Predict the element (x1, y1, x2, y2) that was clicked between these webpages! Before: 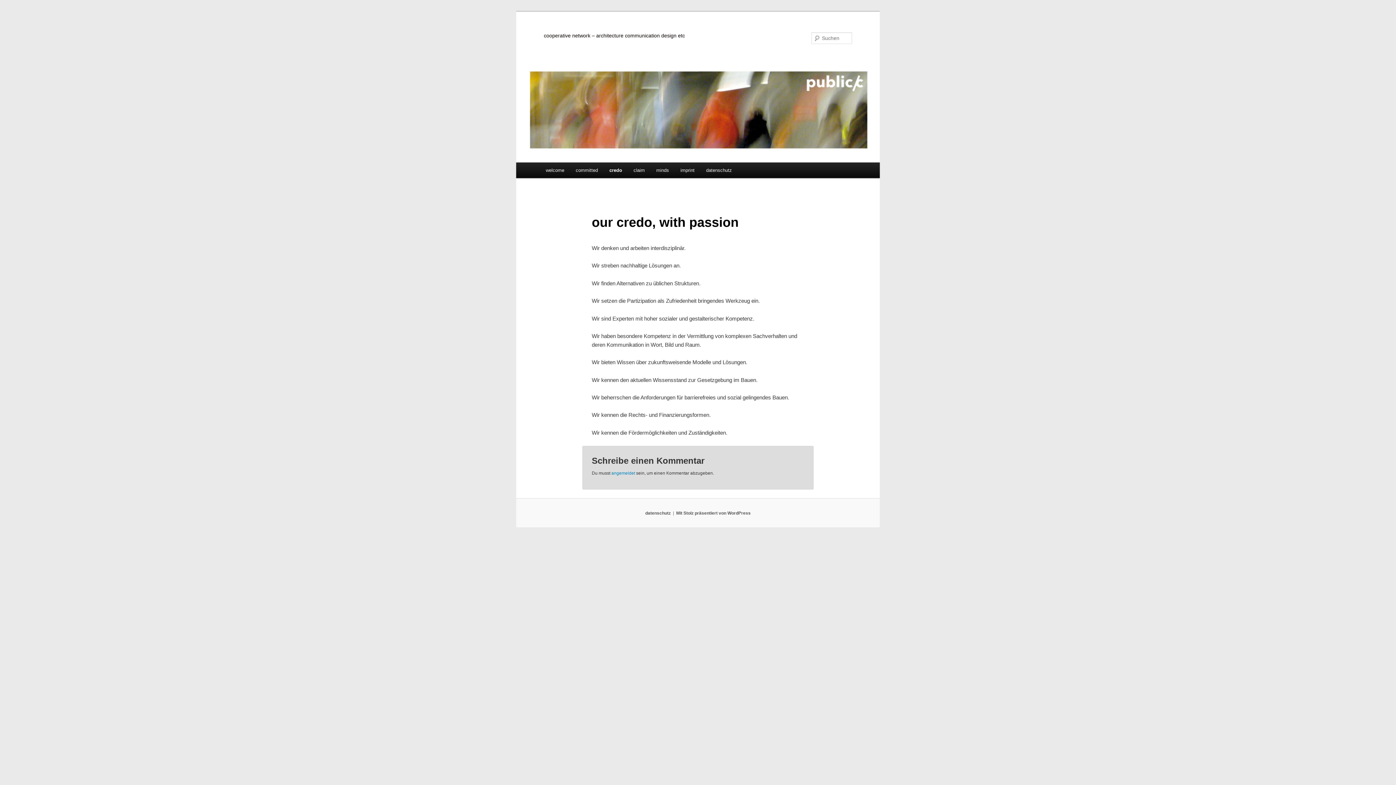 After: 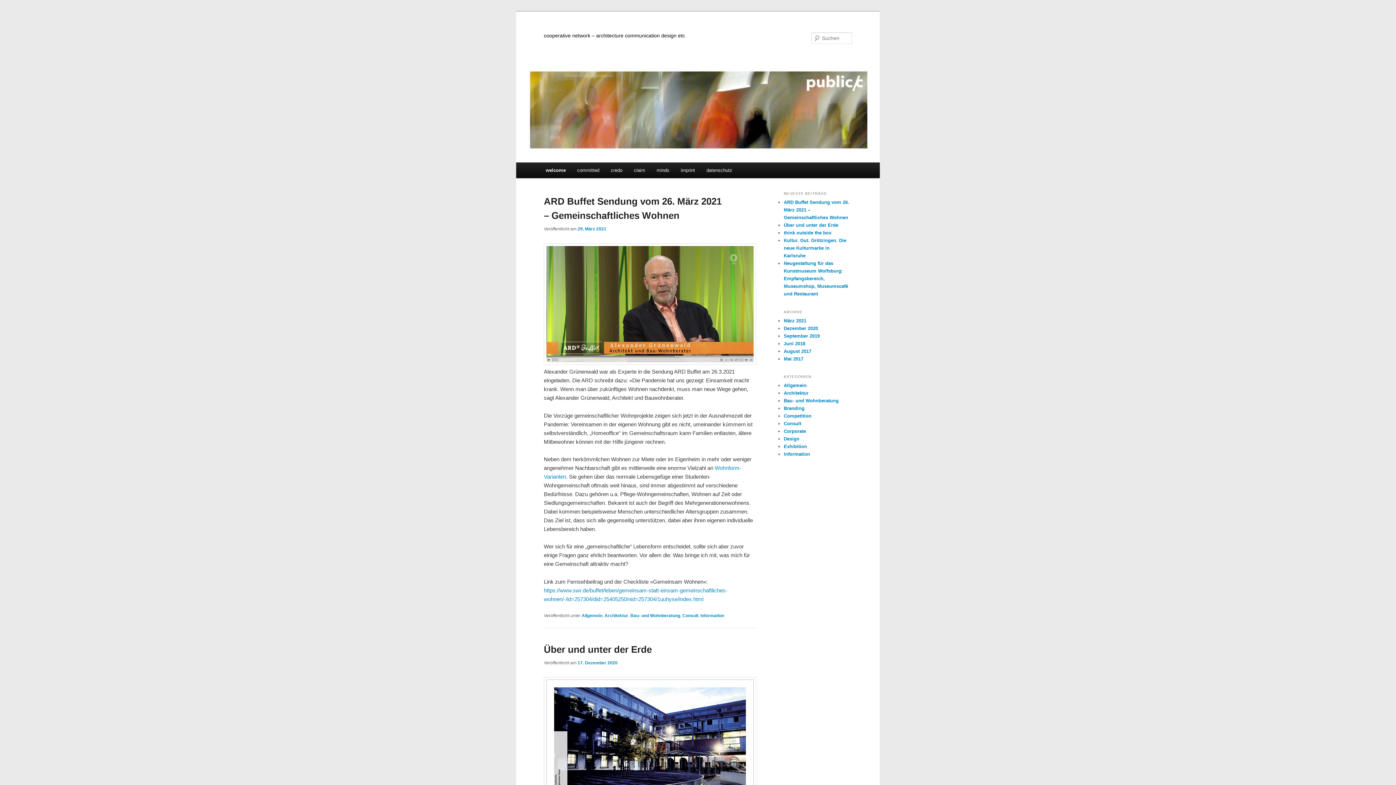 Action: bbox: (540, 162, 570, 178) label: welcome